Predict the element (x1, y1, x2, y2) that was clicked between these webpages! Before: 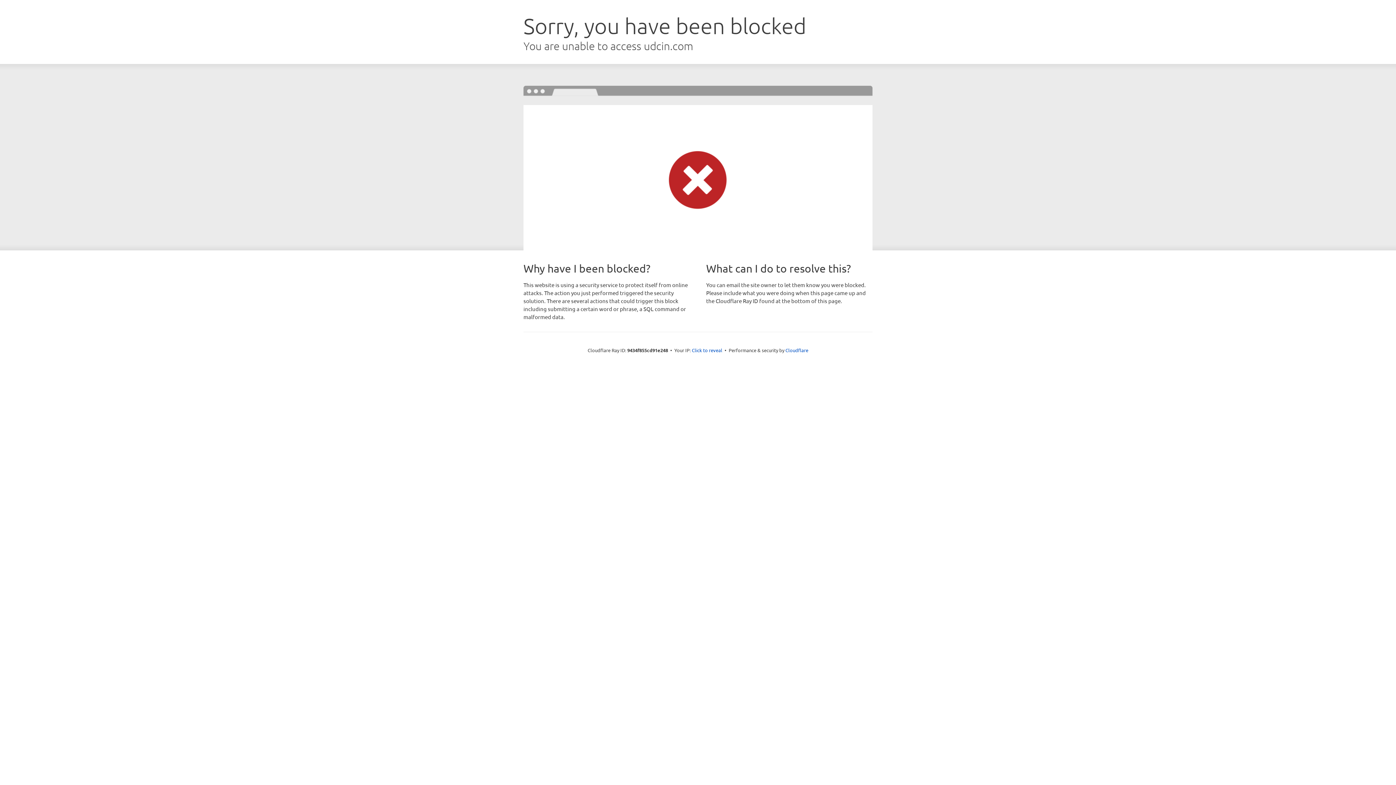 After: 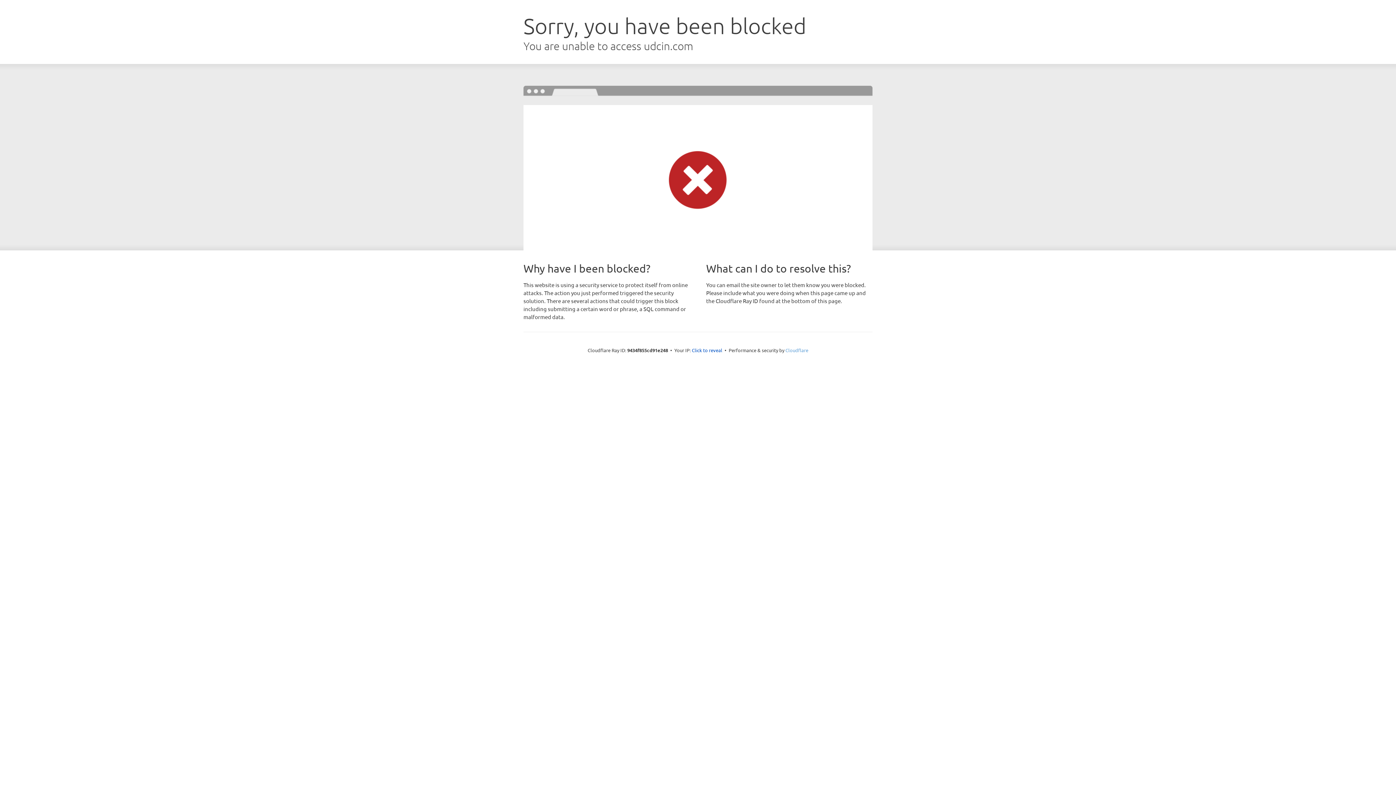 Action: bbox: (785, 347, 808, 353) label: Cloudflare